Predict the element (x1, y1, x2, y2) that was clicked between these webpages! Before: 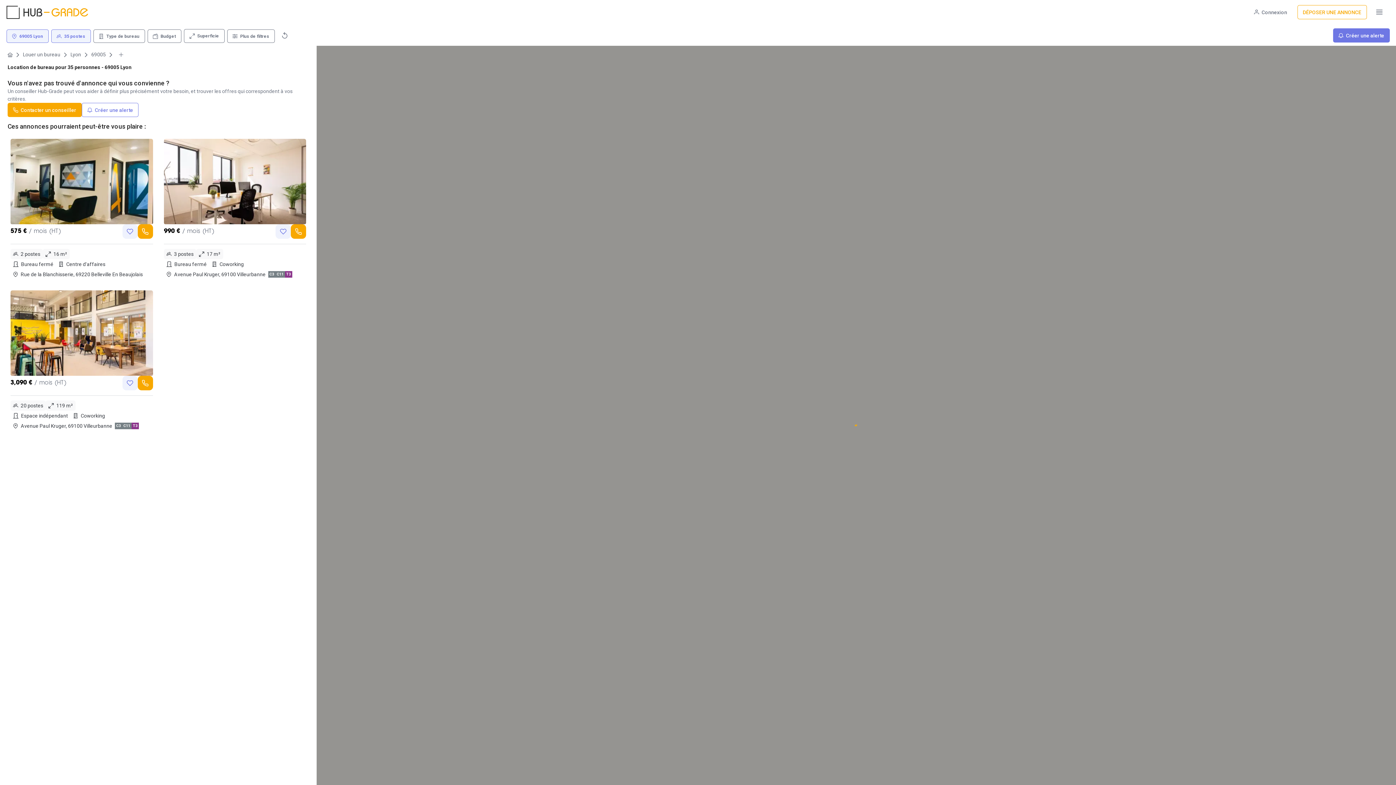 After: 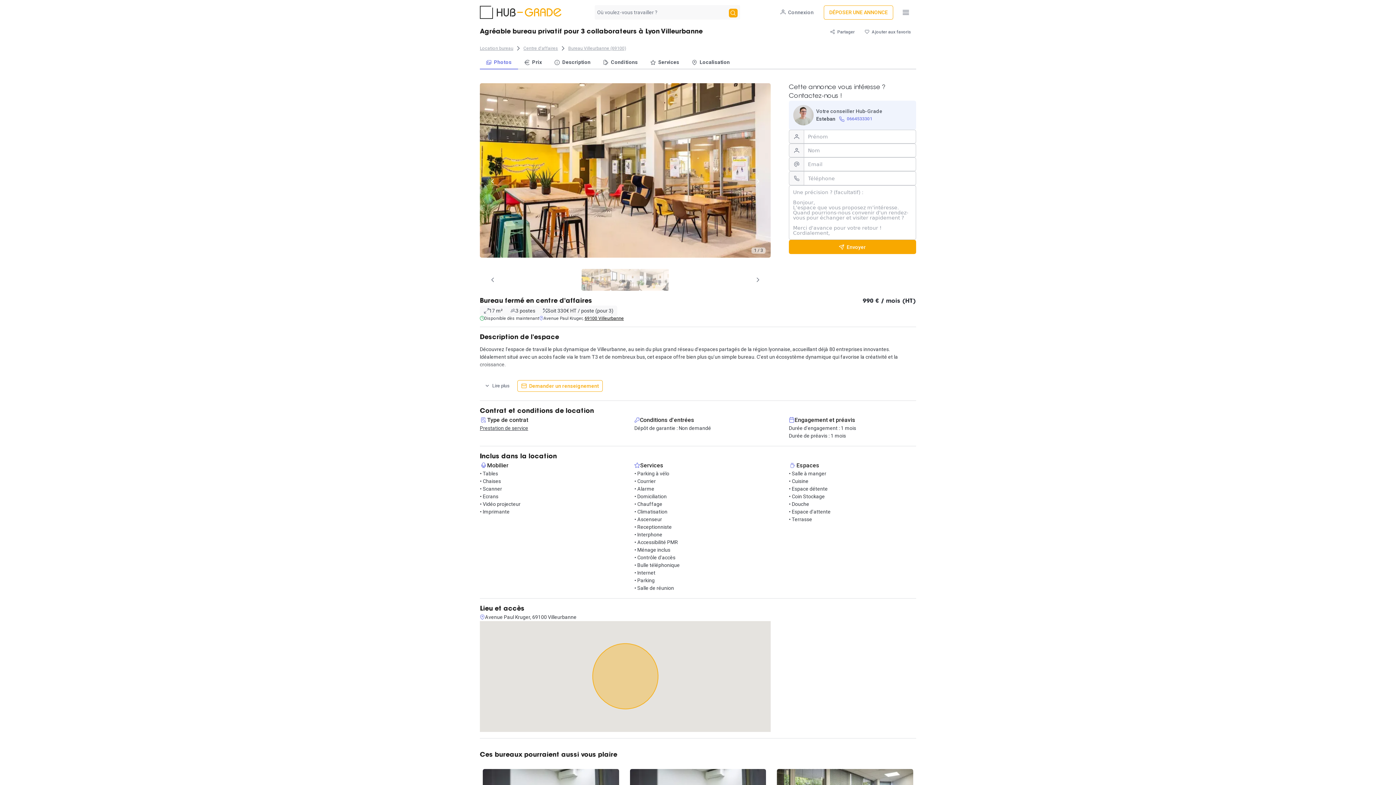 Action: label: 990 € / mois (HT)

3 postes
17 m²
Bureau fermé
Coworking

Avenue Paul Kruger, 69100 Villeurbanne

C3
C11
T3 bbox: (160, 136, 309, 282)